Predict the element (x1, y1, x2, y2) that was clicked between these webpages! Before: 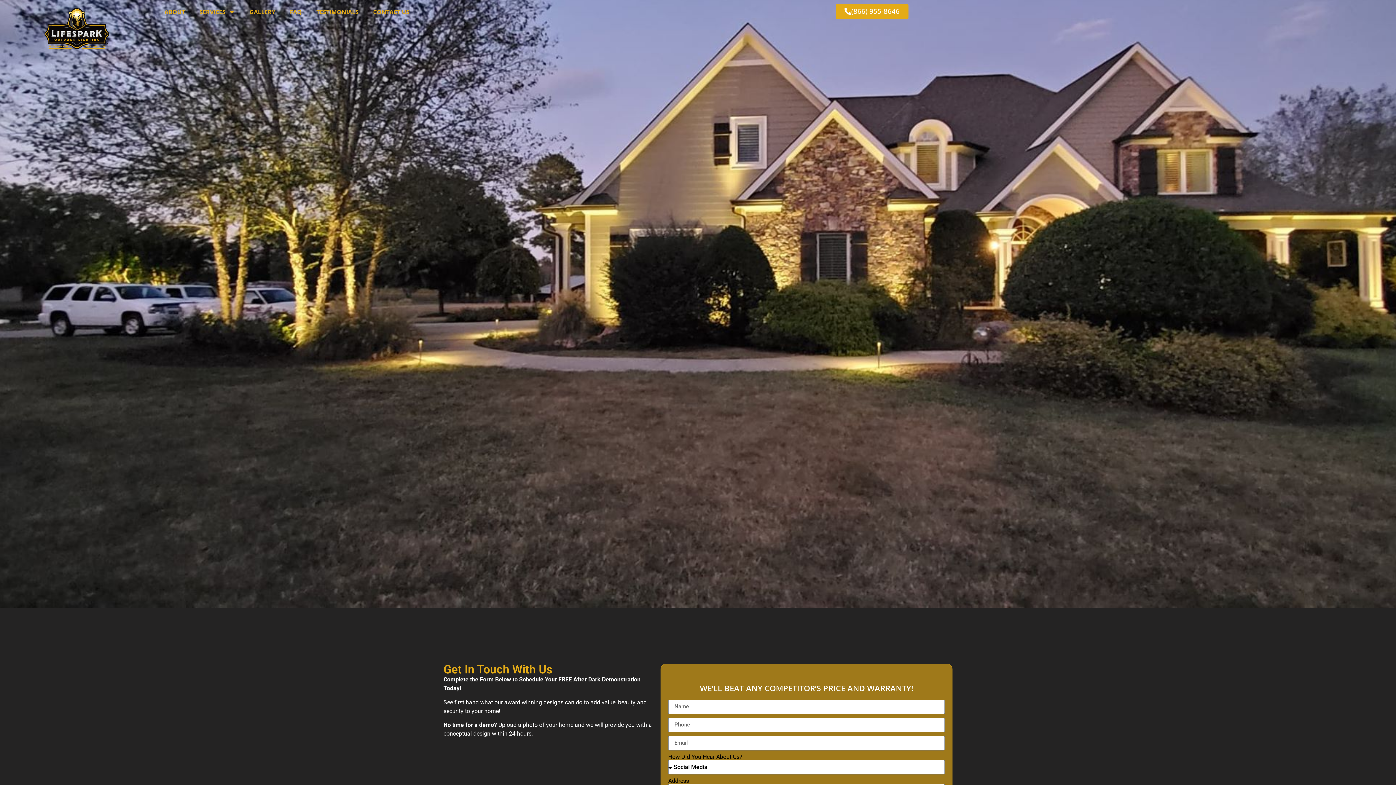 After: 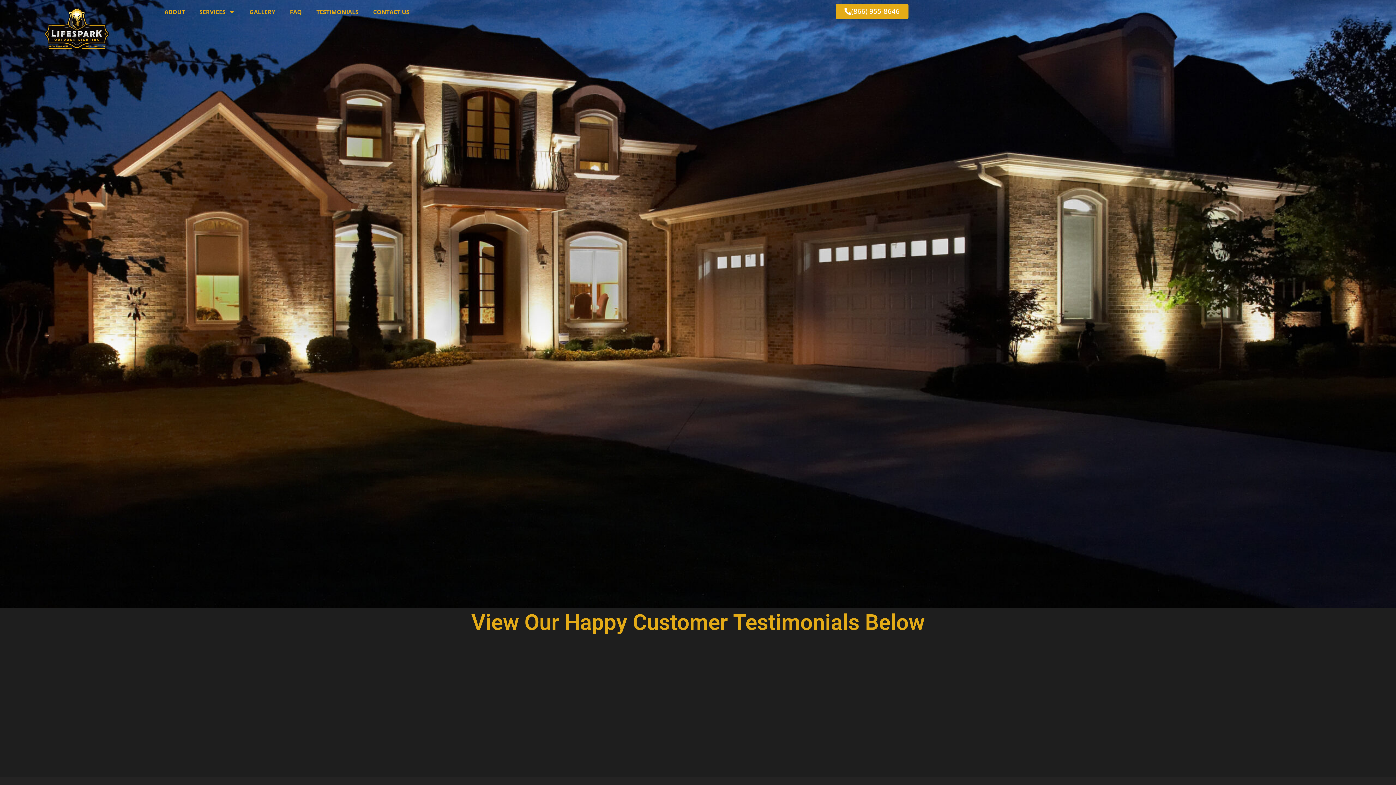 Action: label: TESTIMONIALS bbox: (309, 3, 365, 20)